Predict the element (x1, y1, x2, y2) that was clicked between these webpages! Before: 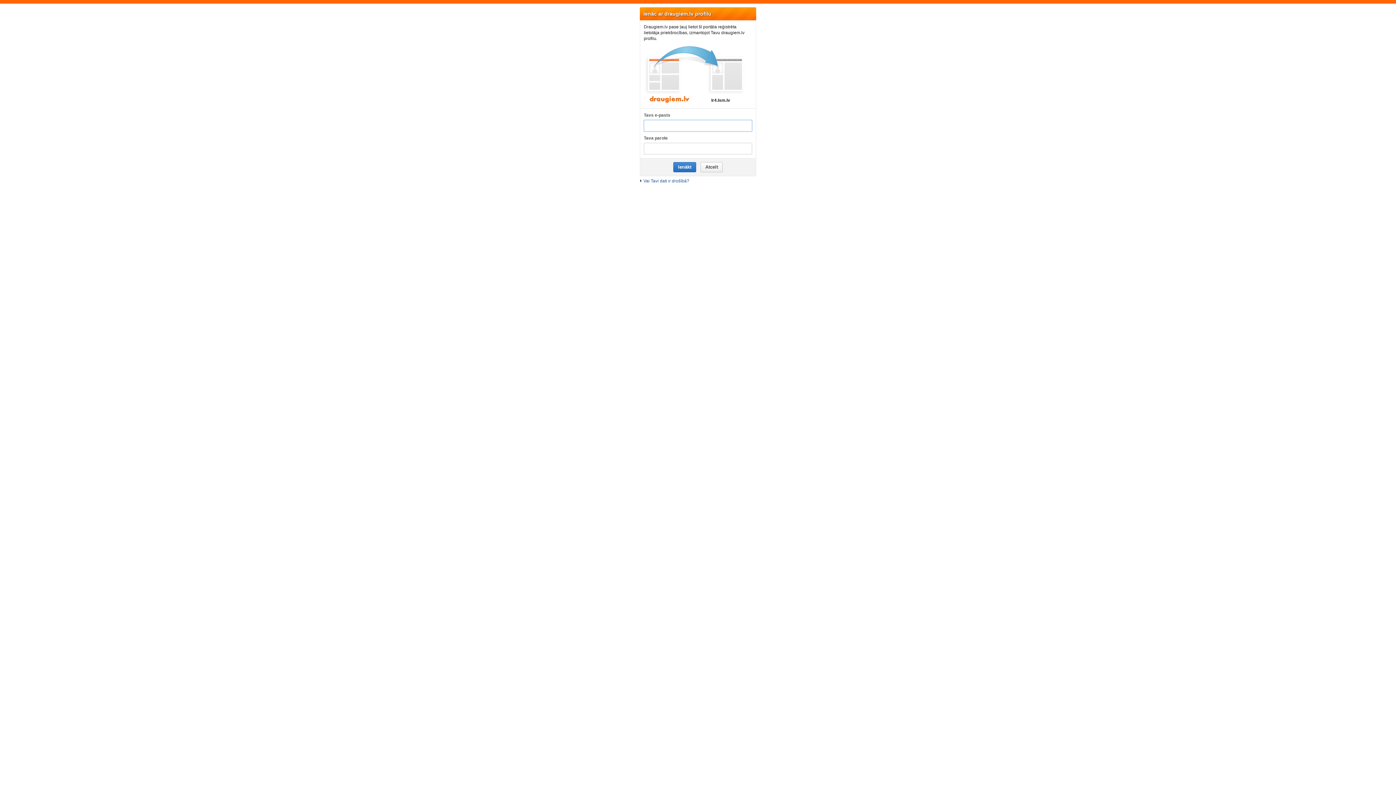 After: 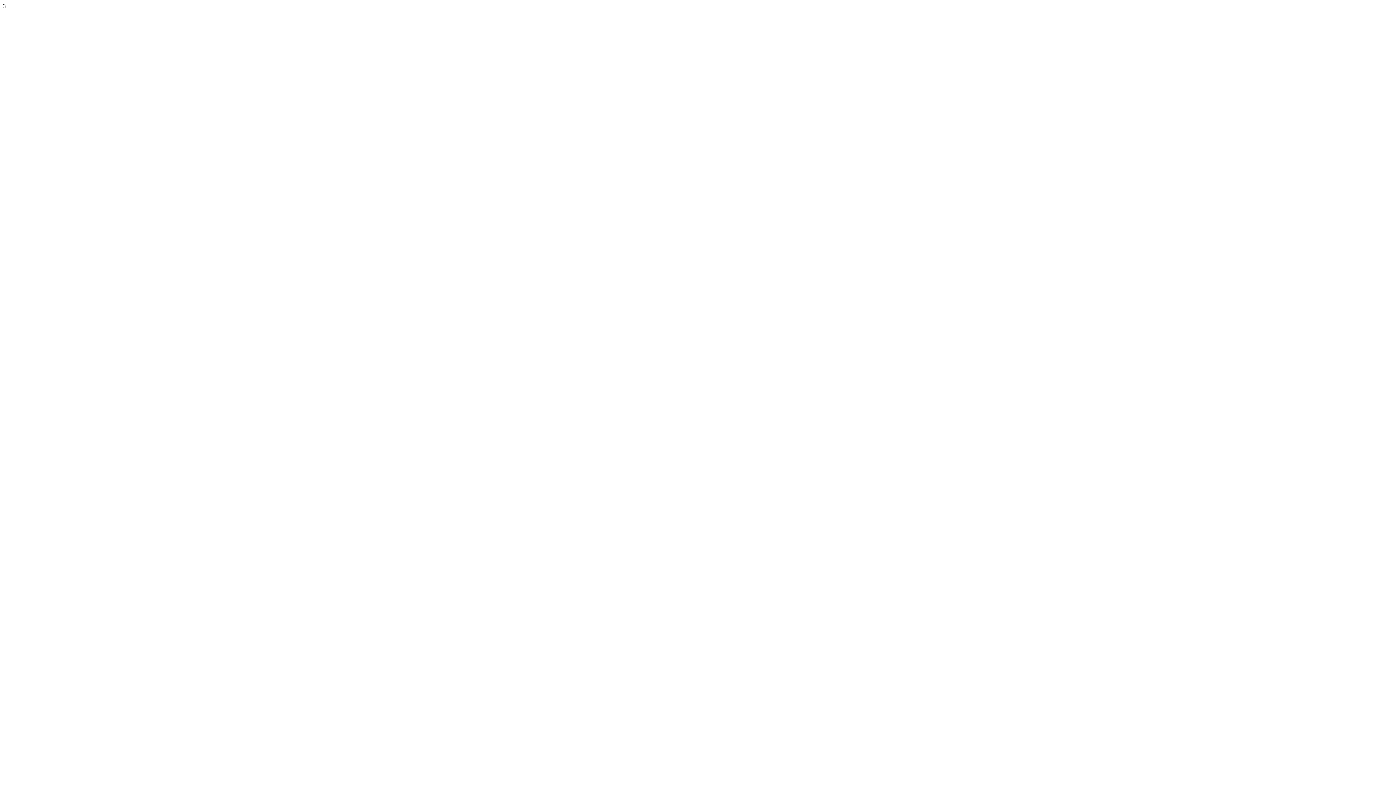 Action: label: Atcelt bbox: (701, 162, 722, 172)